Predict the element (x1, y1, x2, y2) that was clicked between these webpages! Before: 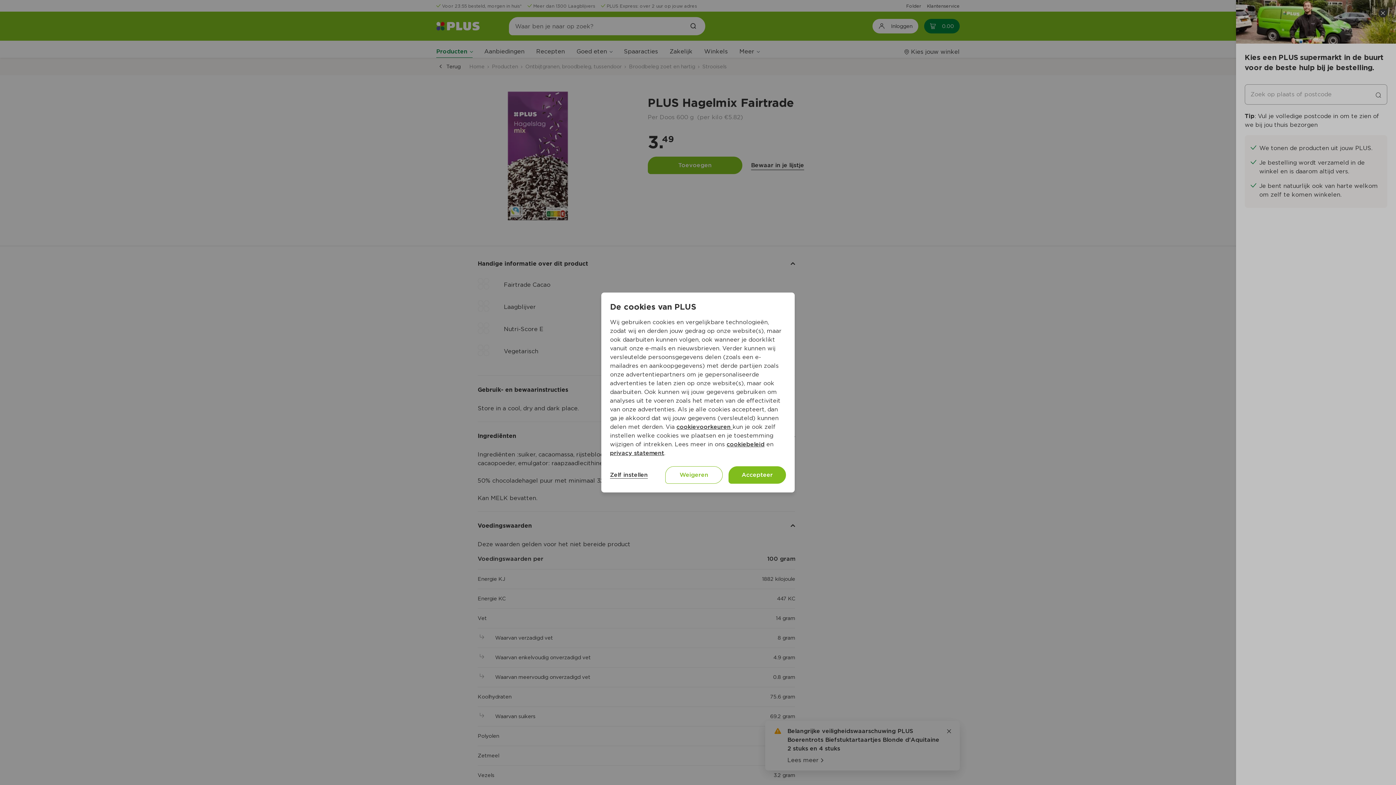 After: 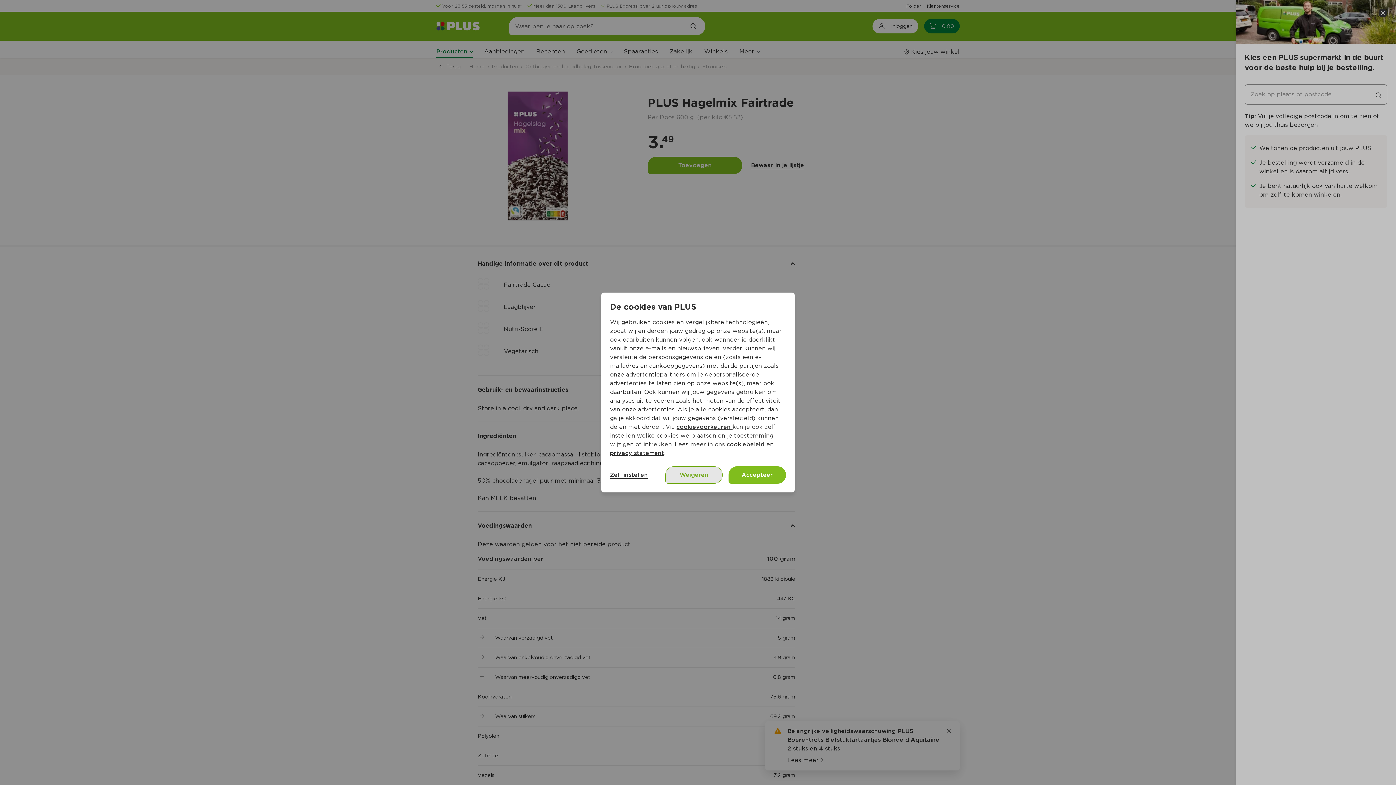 Action: bbox: (665, 466, 722, 484) label: Weigeren